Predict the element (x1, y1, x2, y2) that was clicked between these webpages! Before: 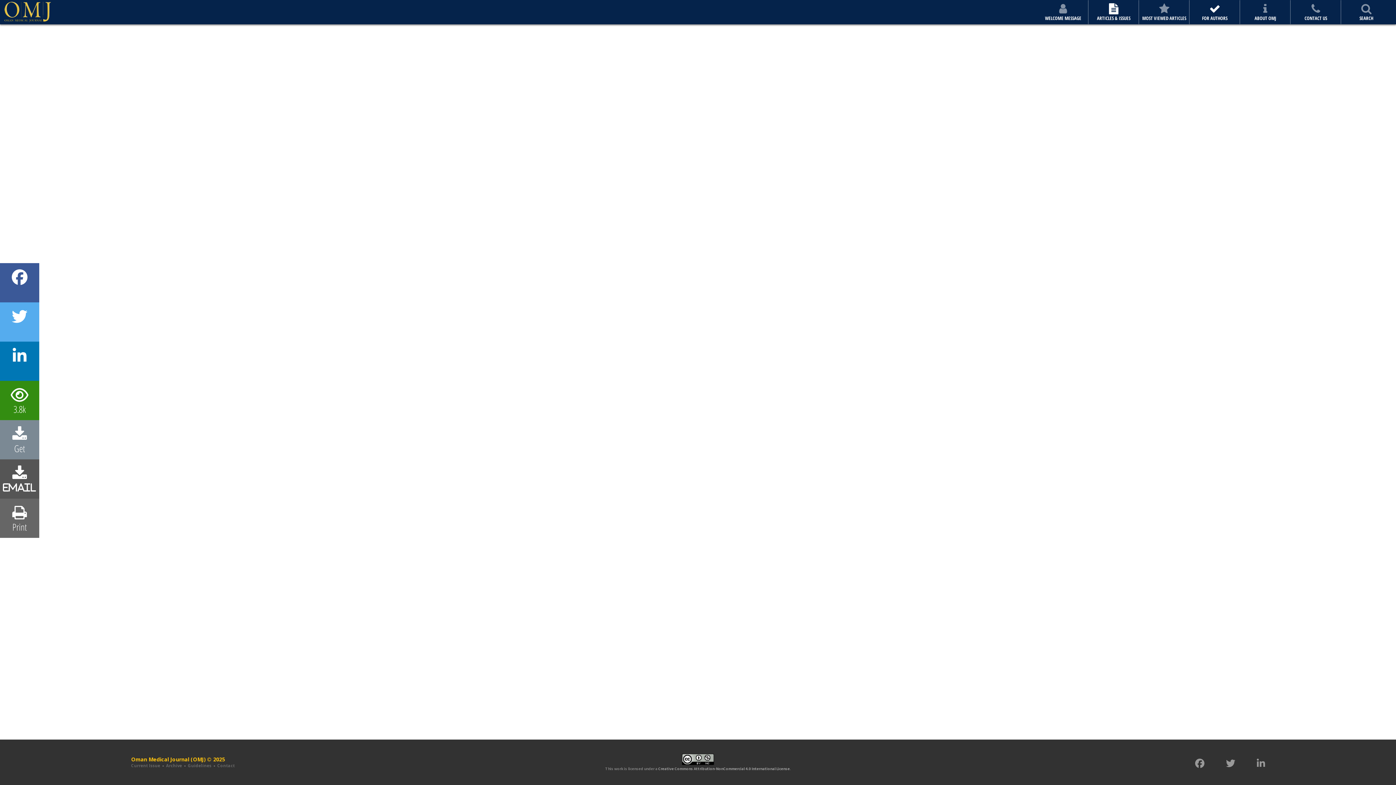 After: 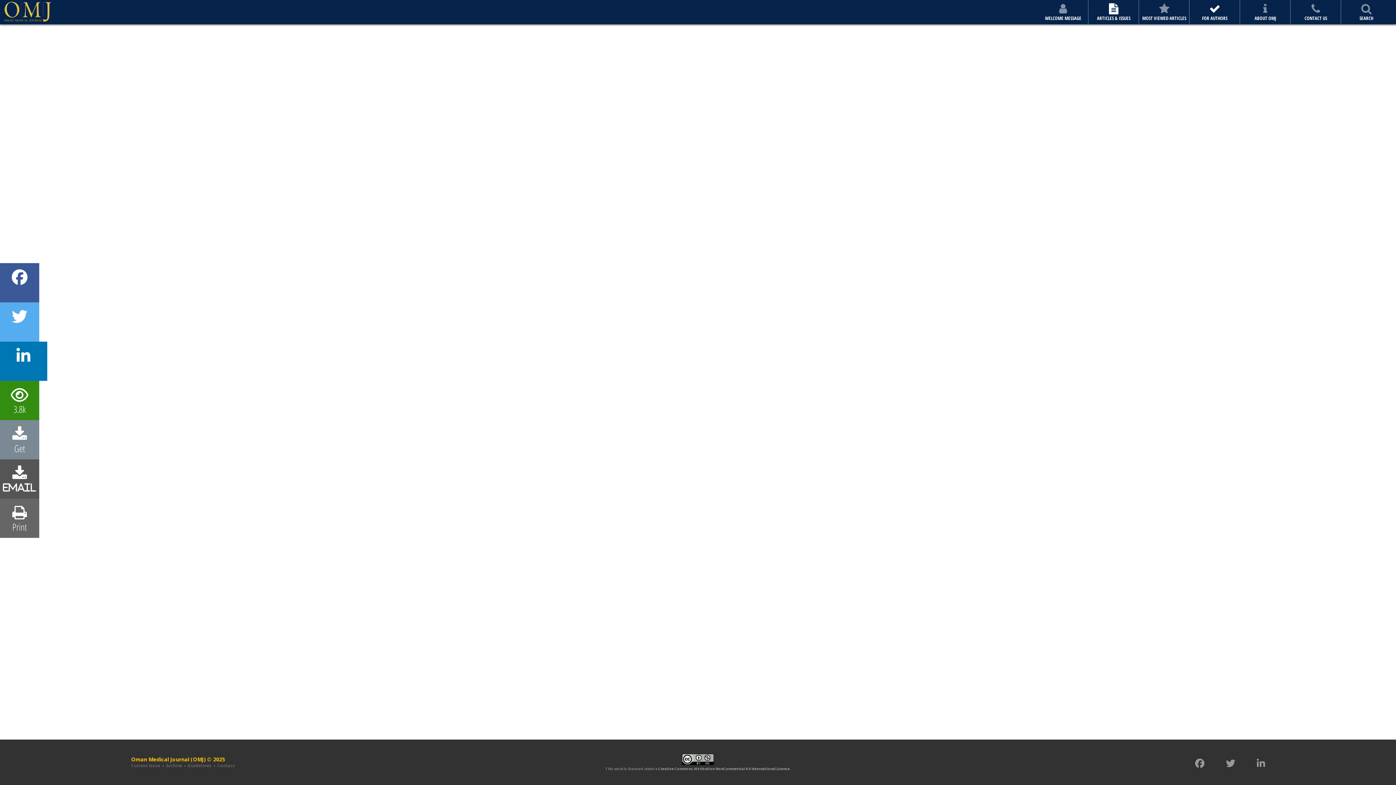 Action: bbox: (0, 341, 39, 380)